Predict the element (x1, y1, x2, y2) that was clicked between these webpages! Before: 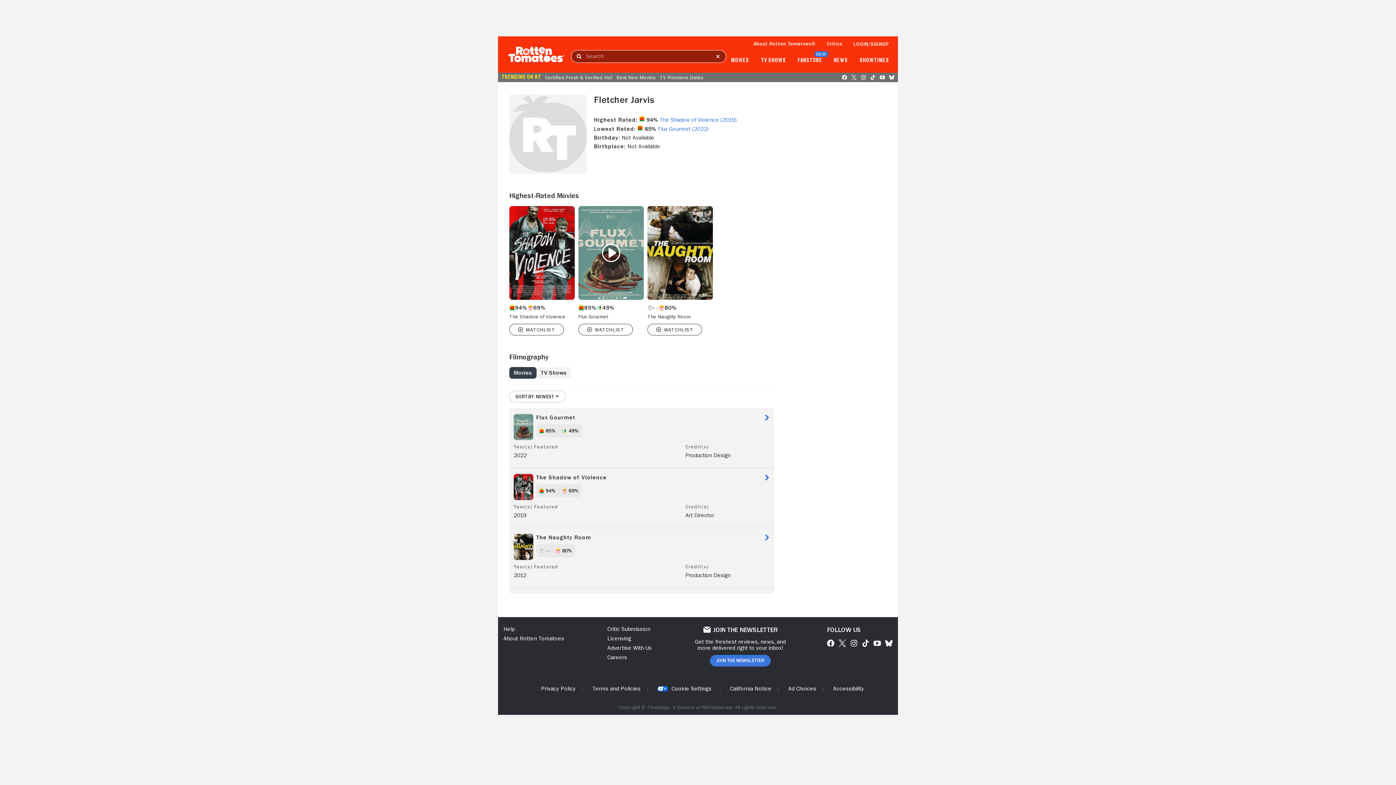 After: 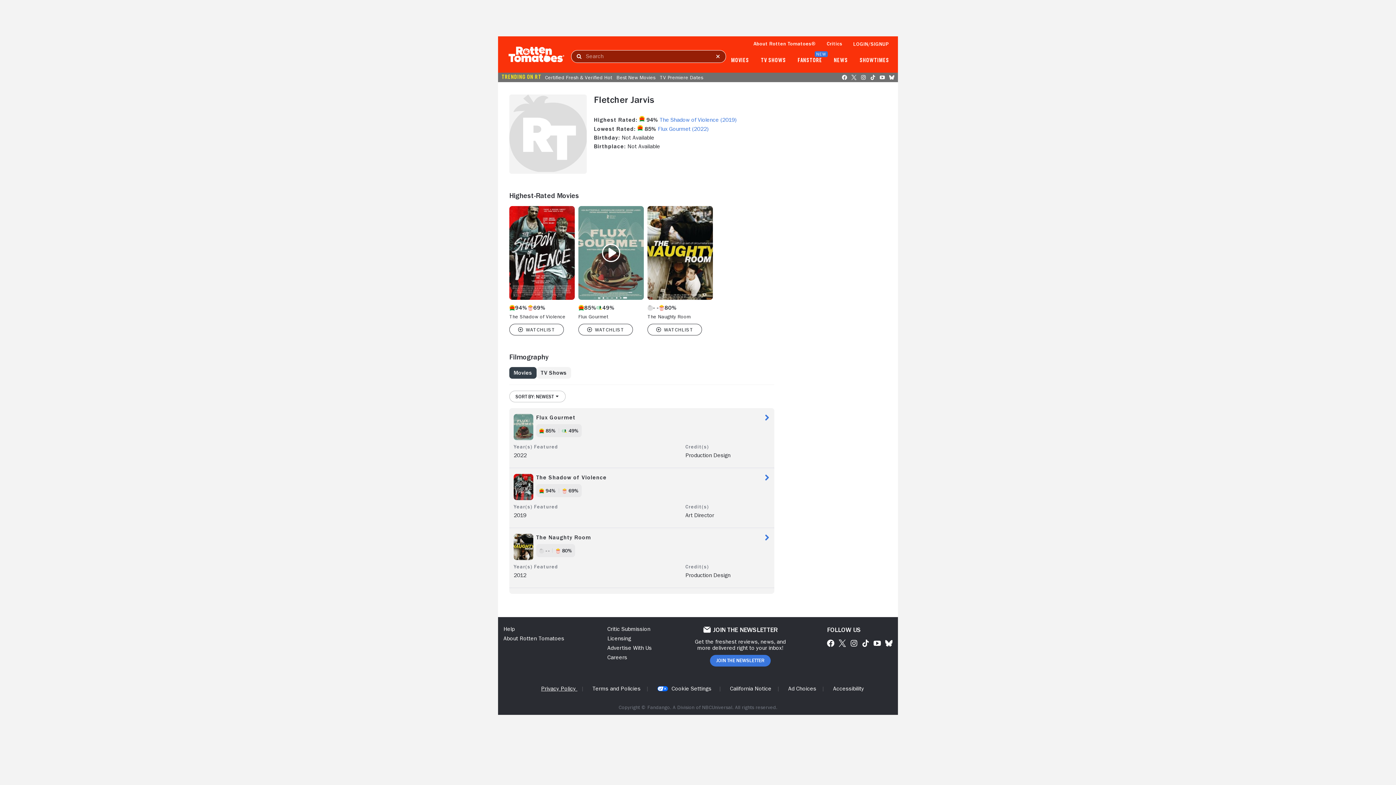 Action: bbox: (541, 686, 577, 691) label: Privacy Policy 